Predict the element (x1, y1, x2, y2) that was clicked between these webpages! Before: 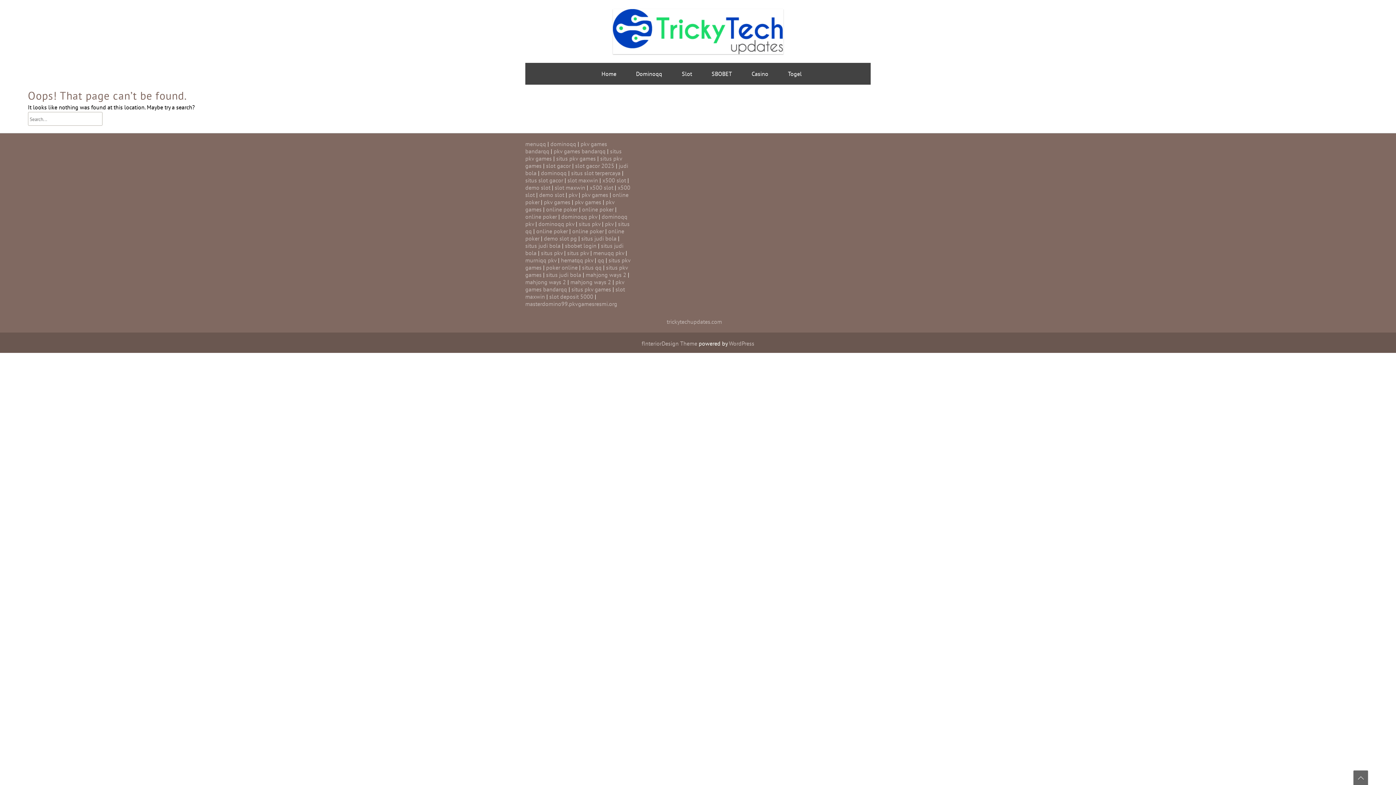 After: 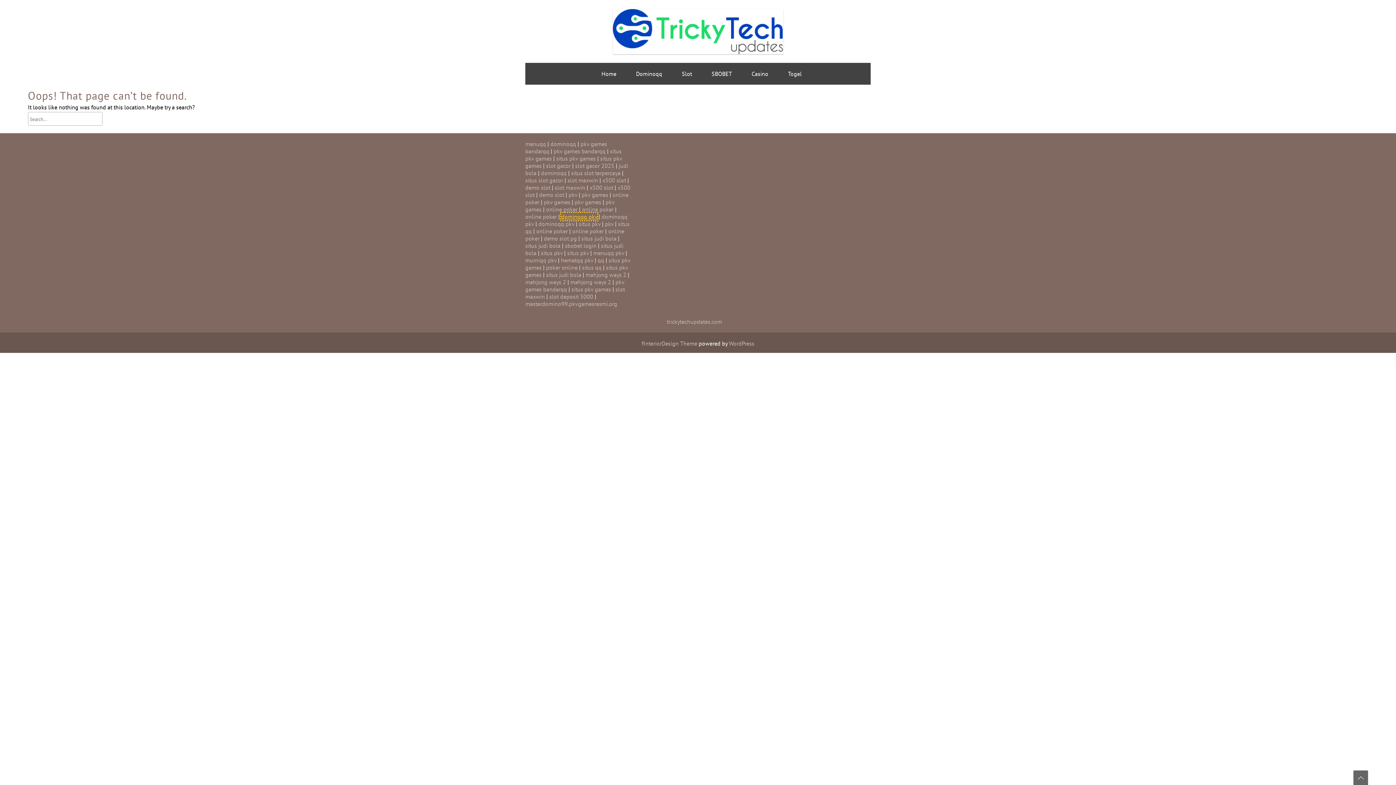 Action: label: dominoqq pkv bbox: (561, 213, 597, 220)